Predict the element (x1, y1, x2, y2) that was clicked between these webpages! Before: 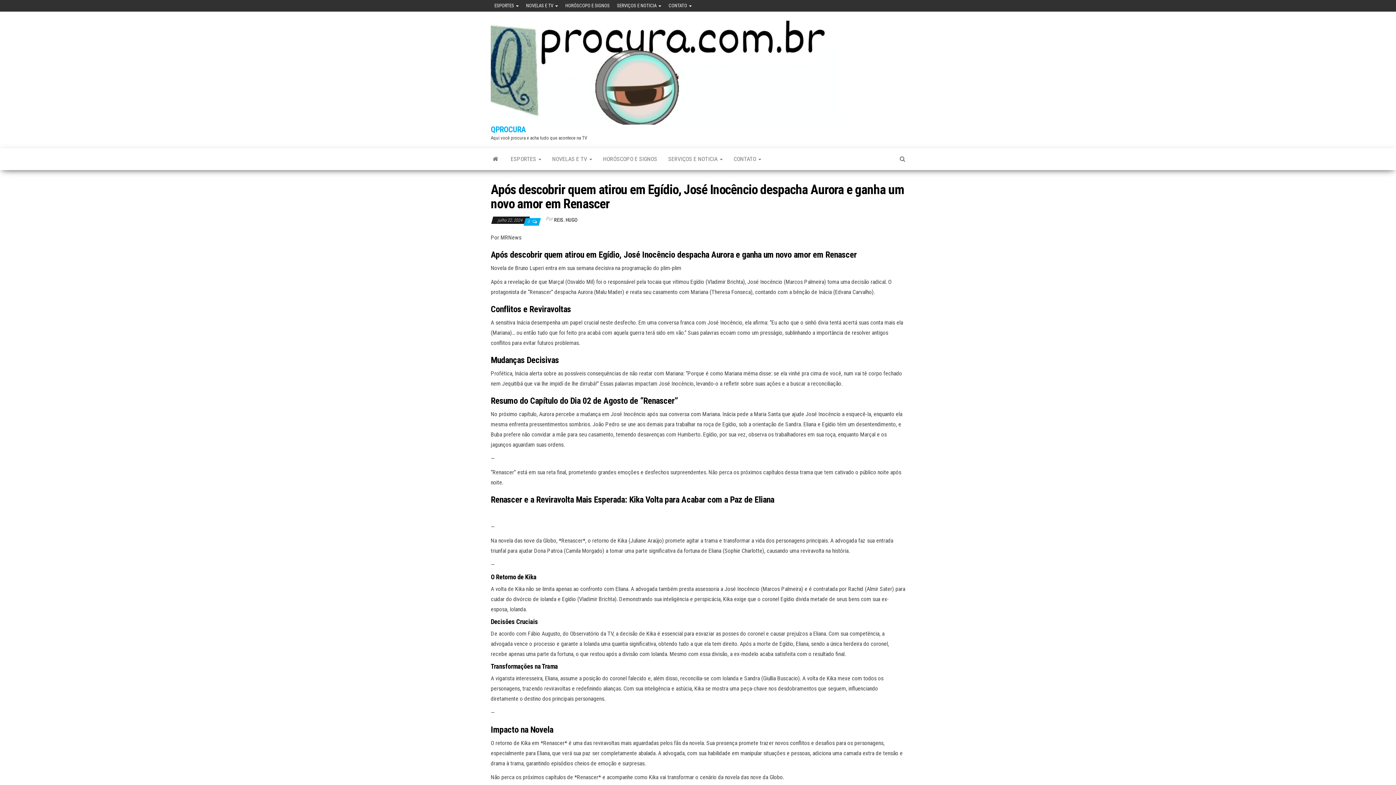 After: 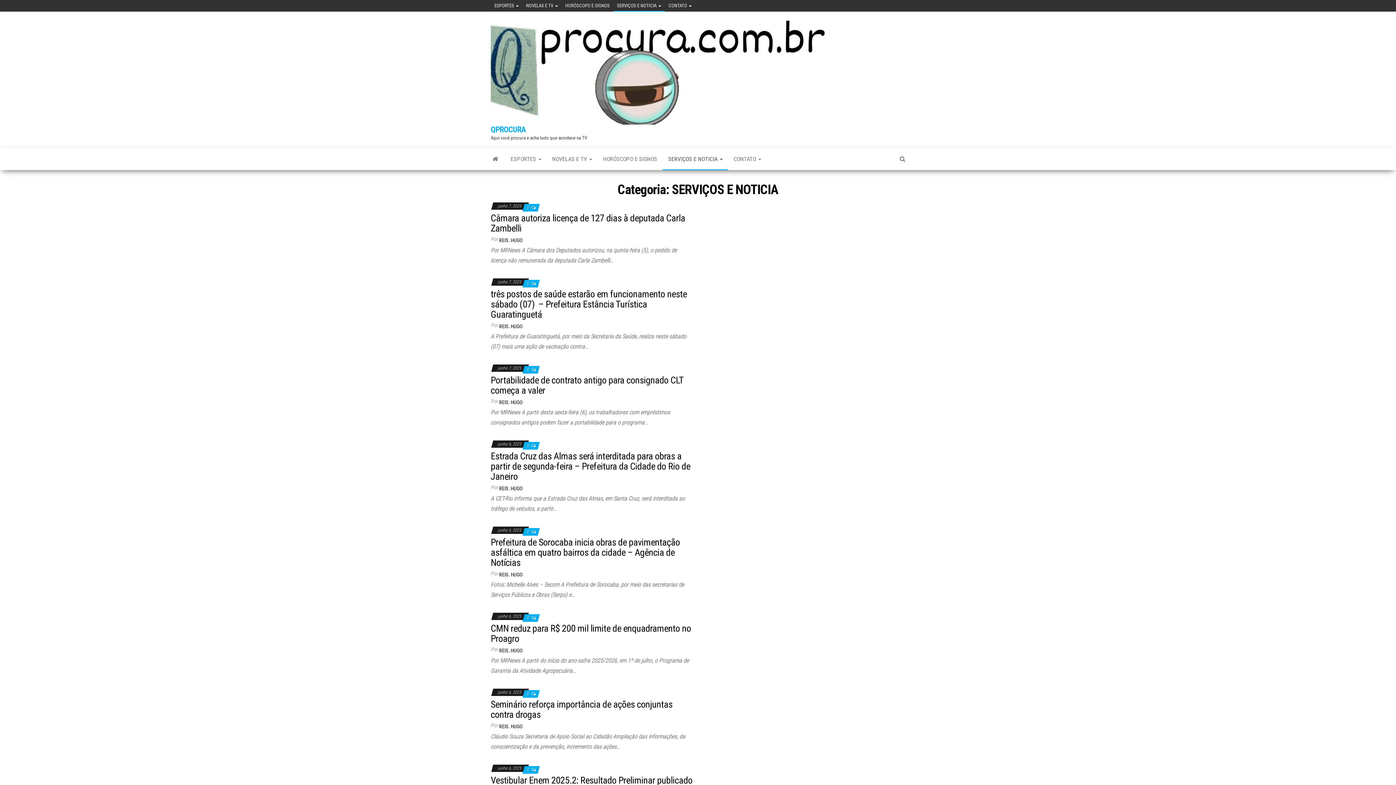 Action: label: SERVIÇOS E NOTICIA  bbox: (662, 148, 728, 170)